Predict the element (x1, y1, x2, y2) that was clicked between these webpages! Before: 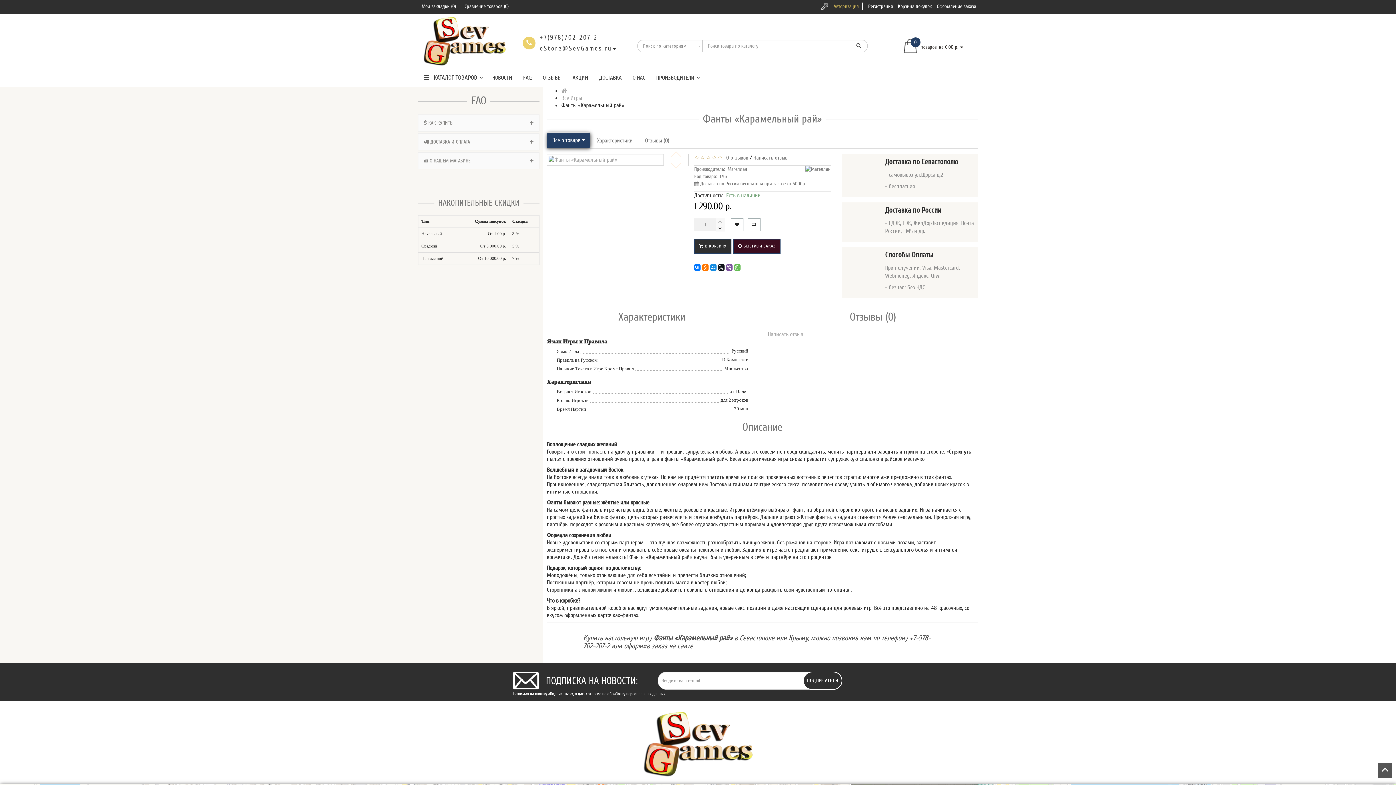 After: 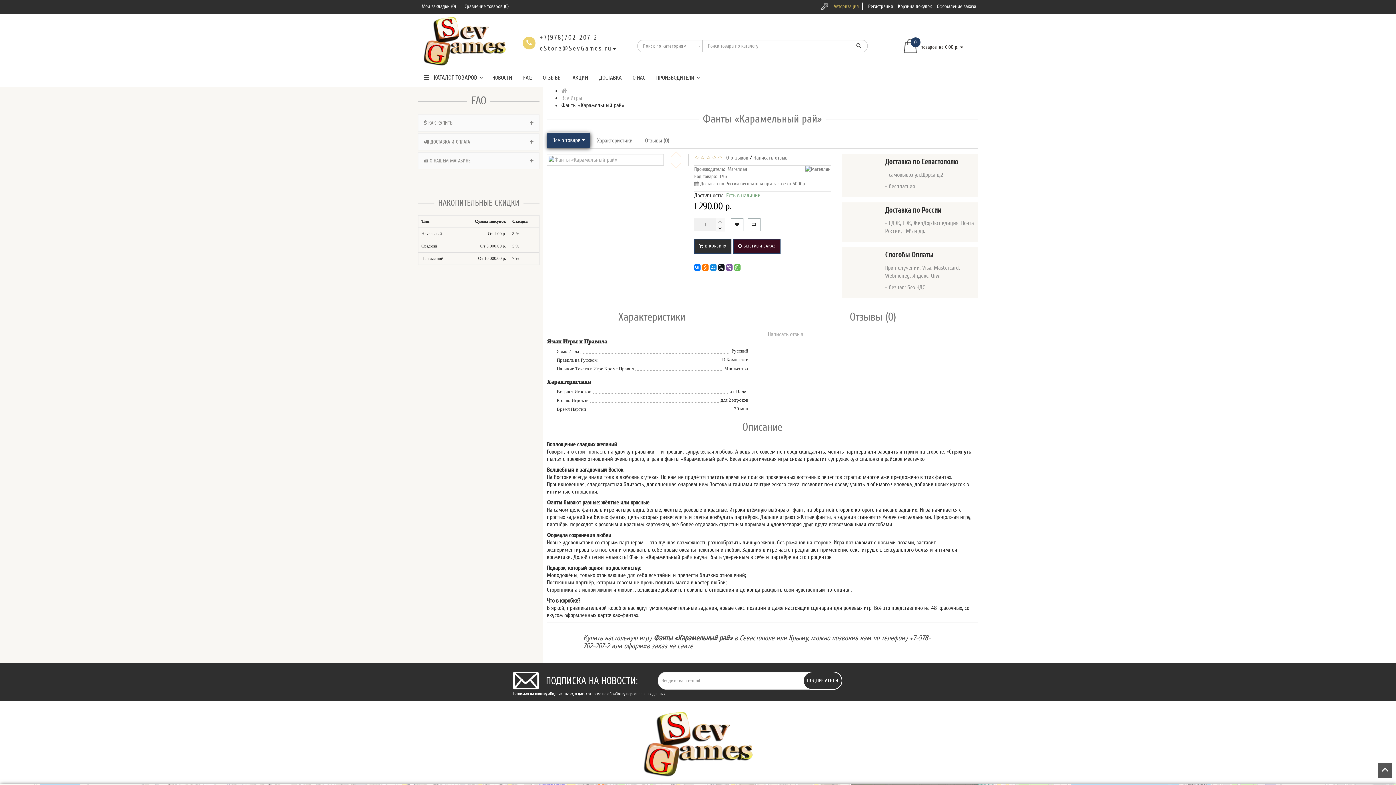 Action: bbox: (546, 132, 590, 148) label: Все о товаре 